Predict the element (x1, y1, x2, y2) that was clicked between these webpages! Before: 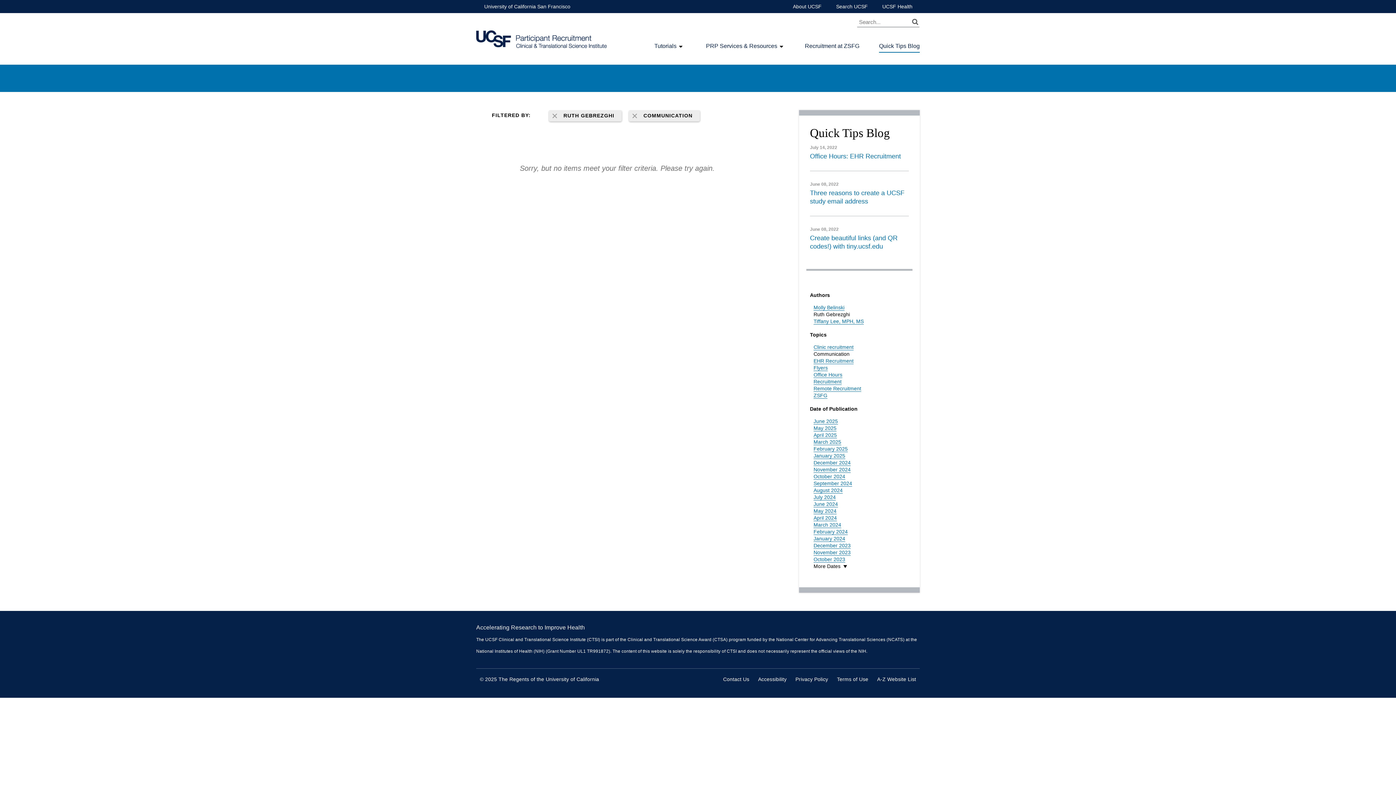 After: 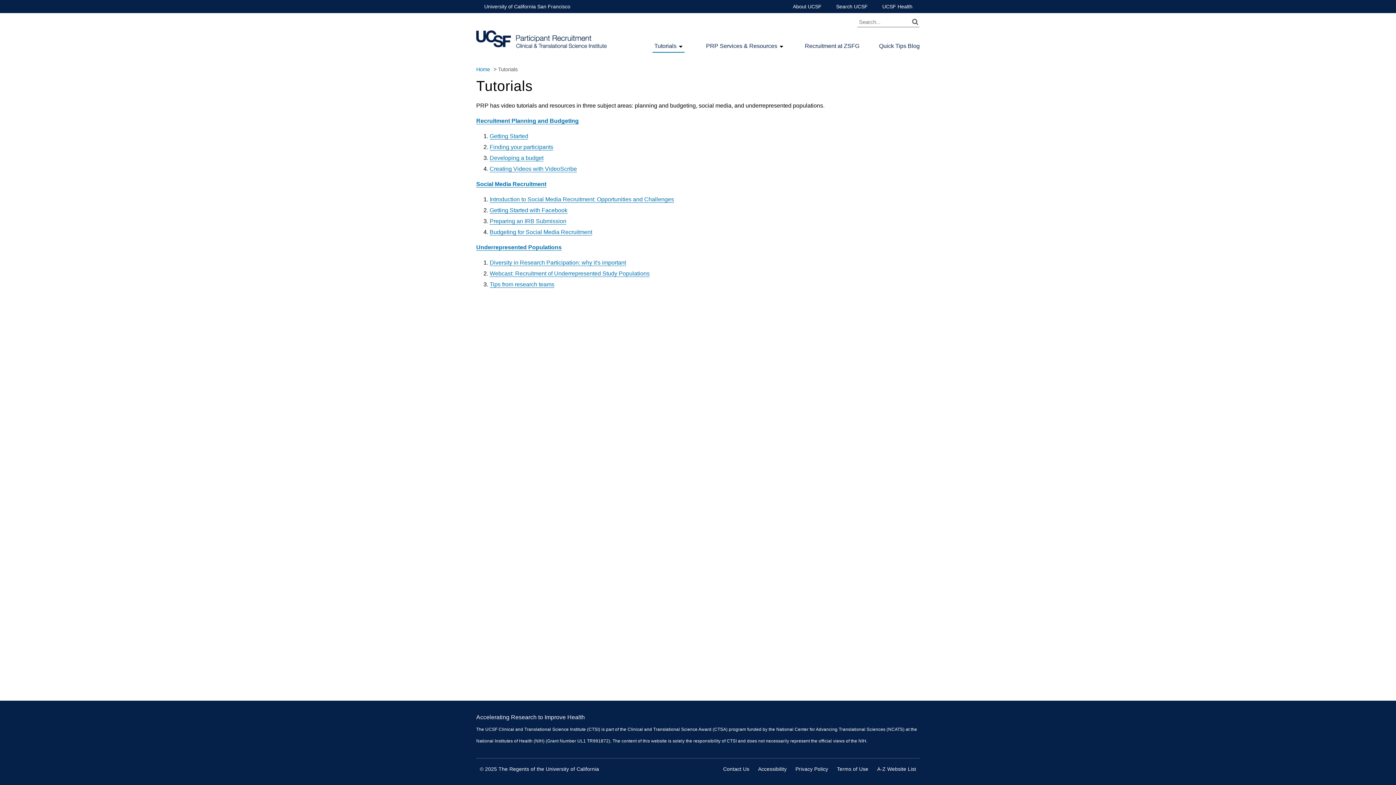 Action: bbox: (654, 43, 676, 49) label: Tutorials